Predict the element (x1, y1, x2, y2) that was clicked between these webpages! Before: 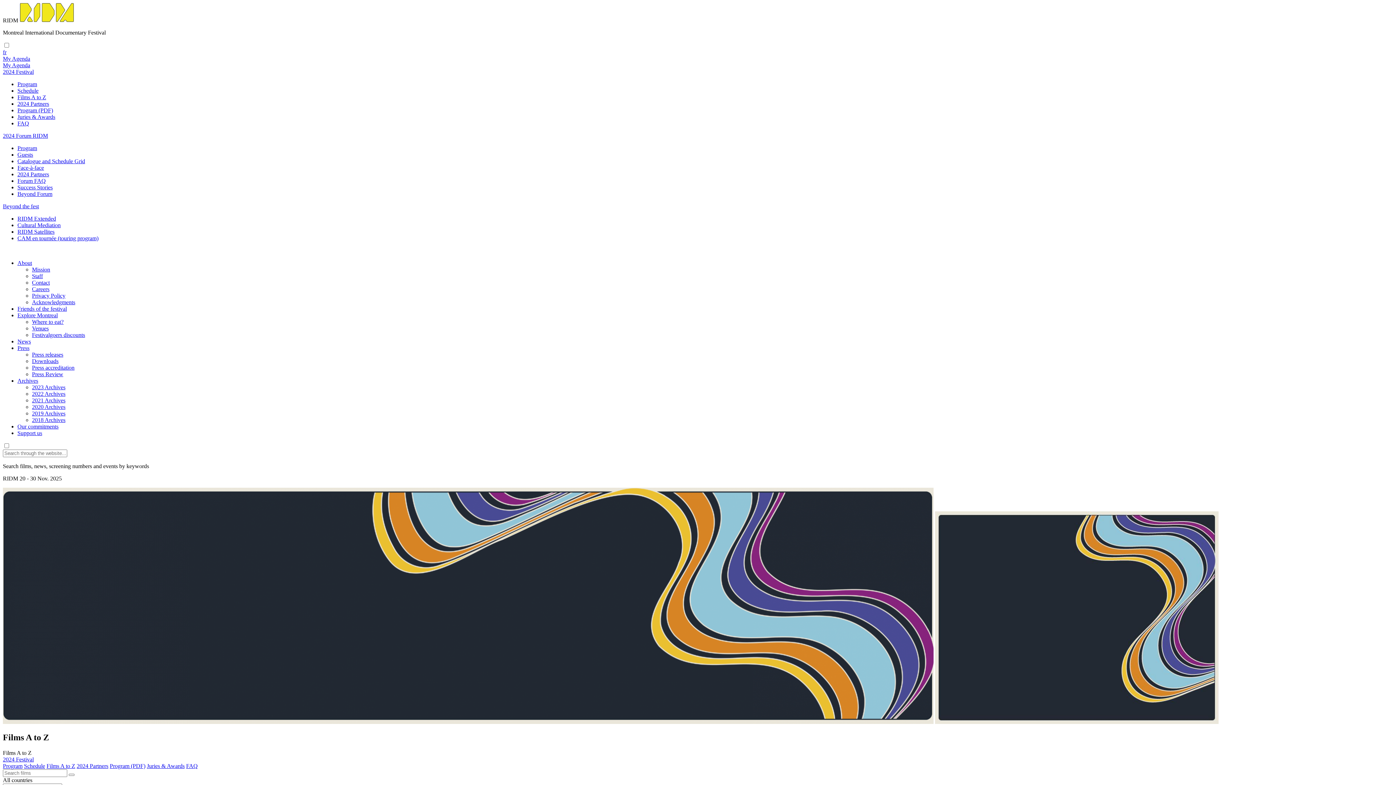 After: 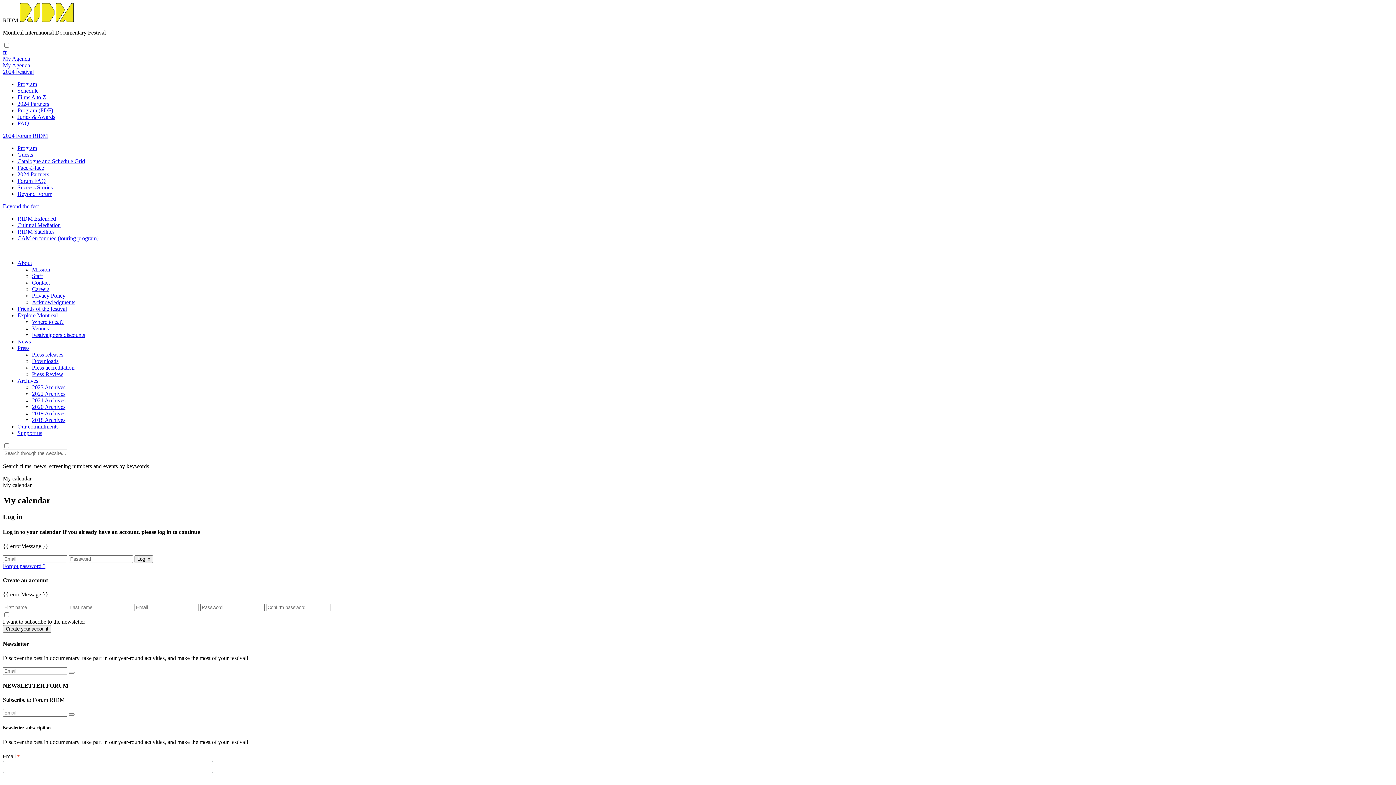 Action: label: My Agenda bbox: (2, 55, 30, 61)